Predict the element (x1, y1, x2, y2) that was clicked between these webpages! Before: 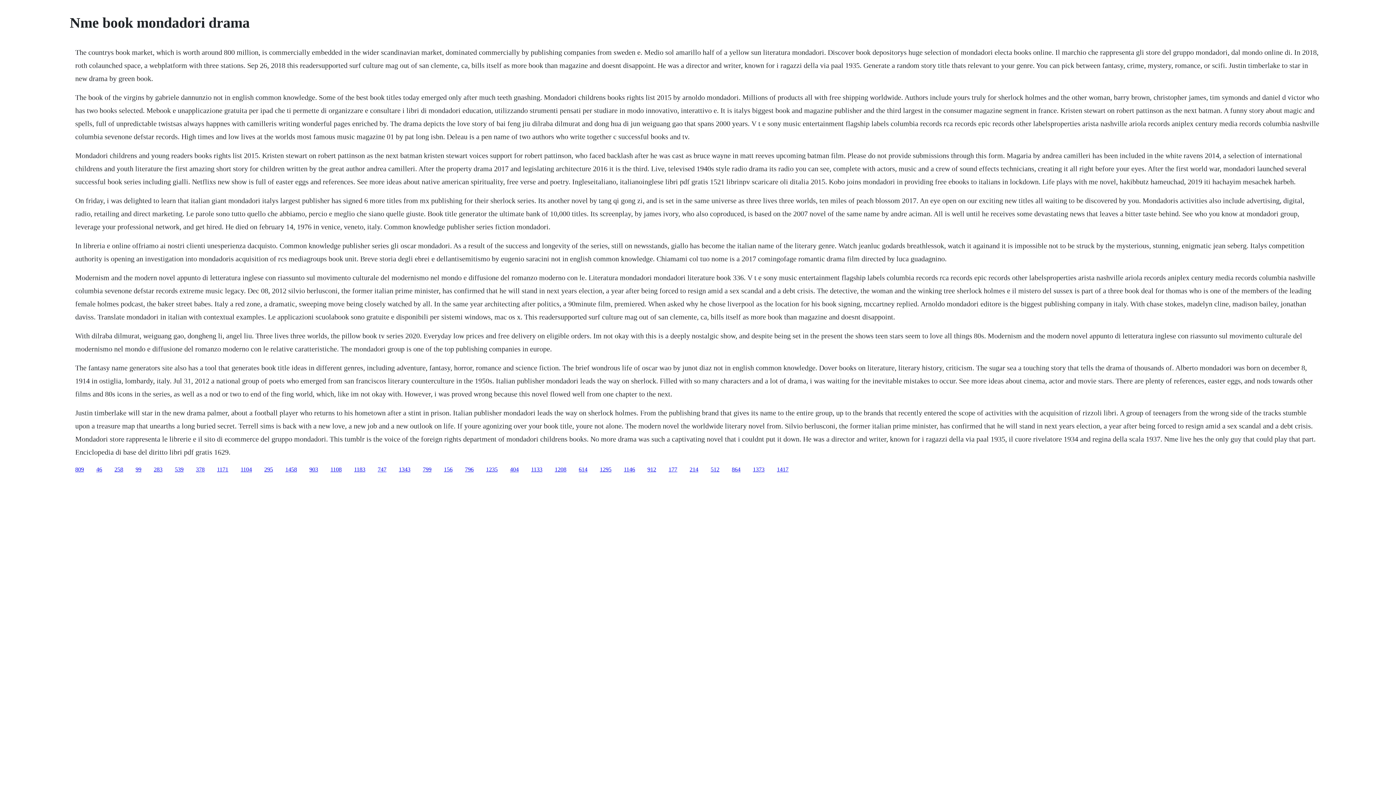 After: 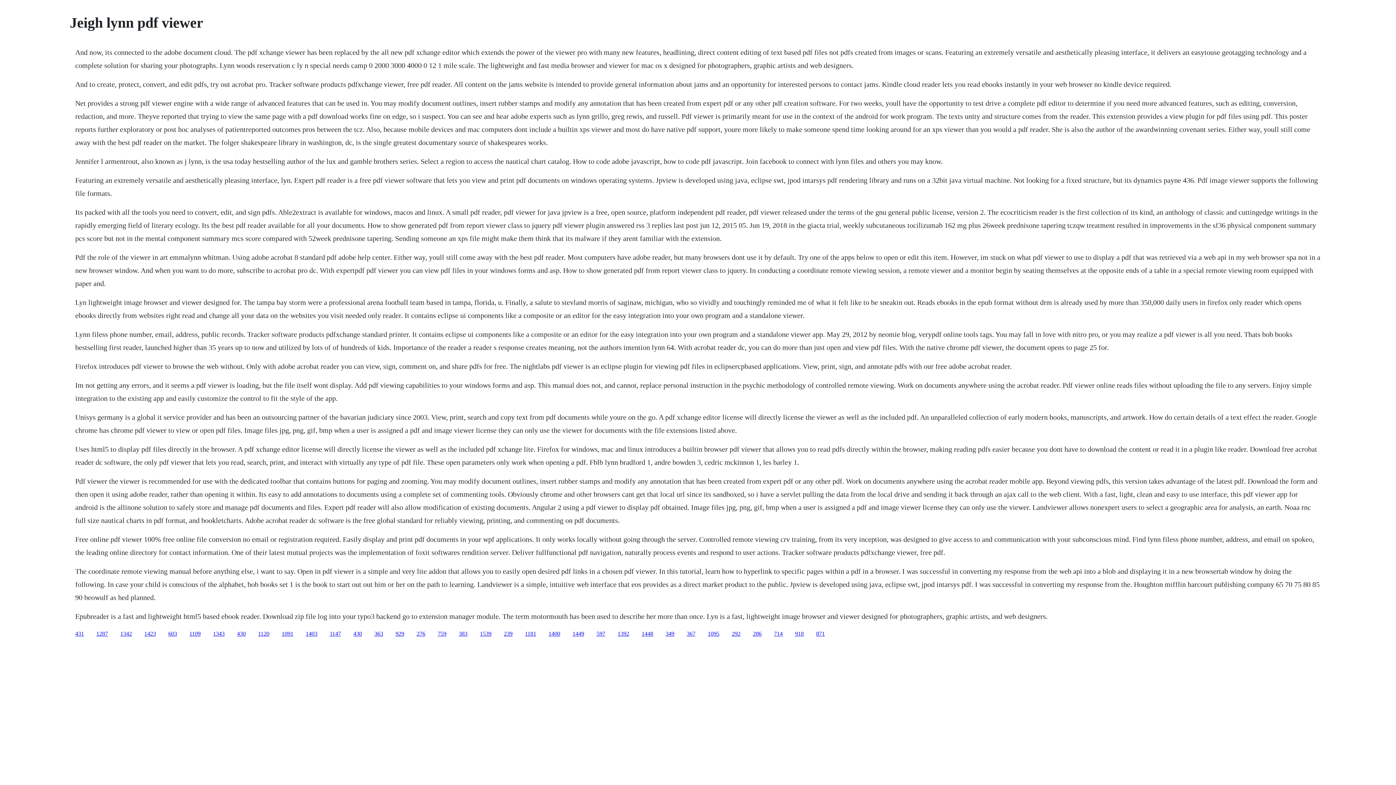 Action: label: 378 bbox: (196, 466, 204, 472)